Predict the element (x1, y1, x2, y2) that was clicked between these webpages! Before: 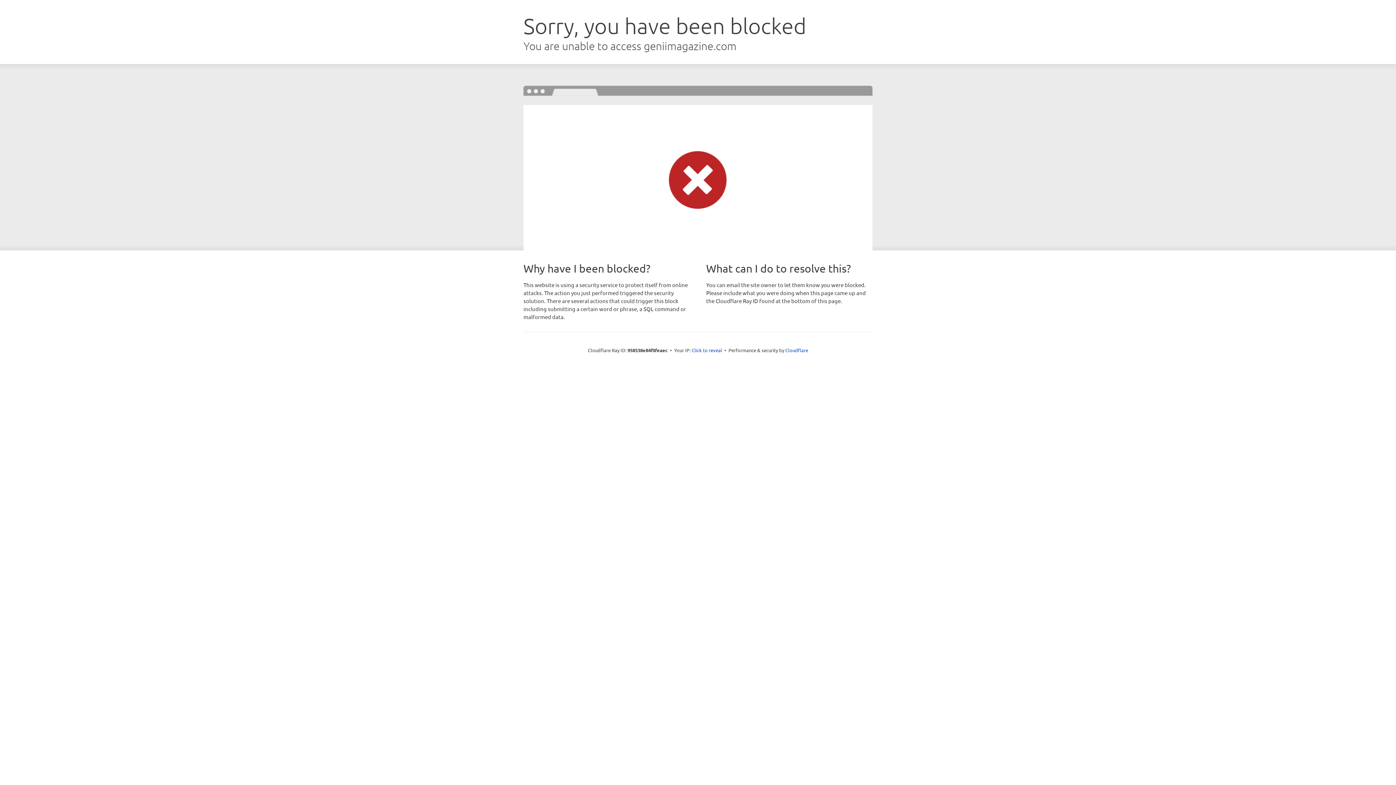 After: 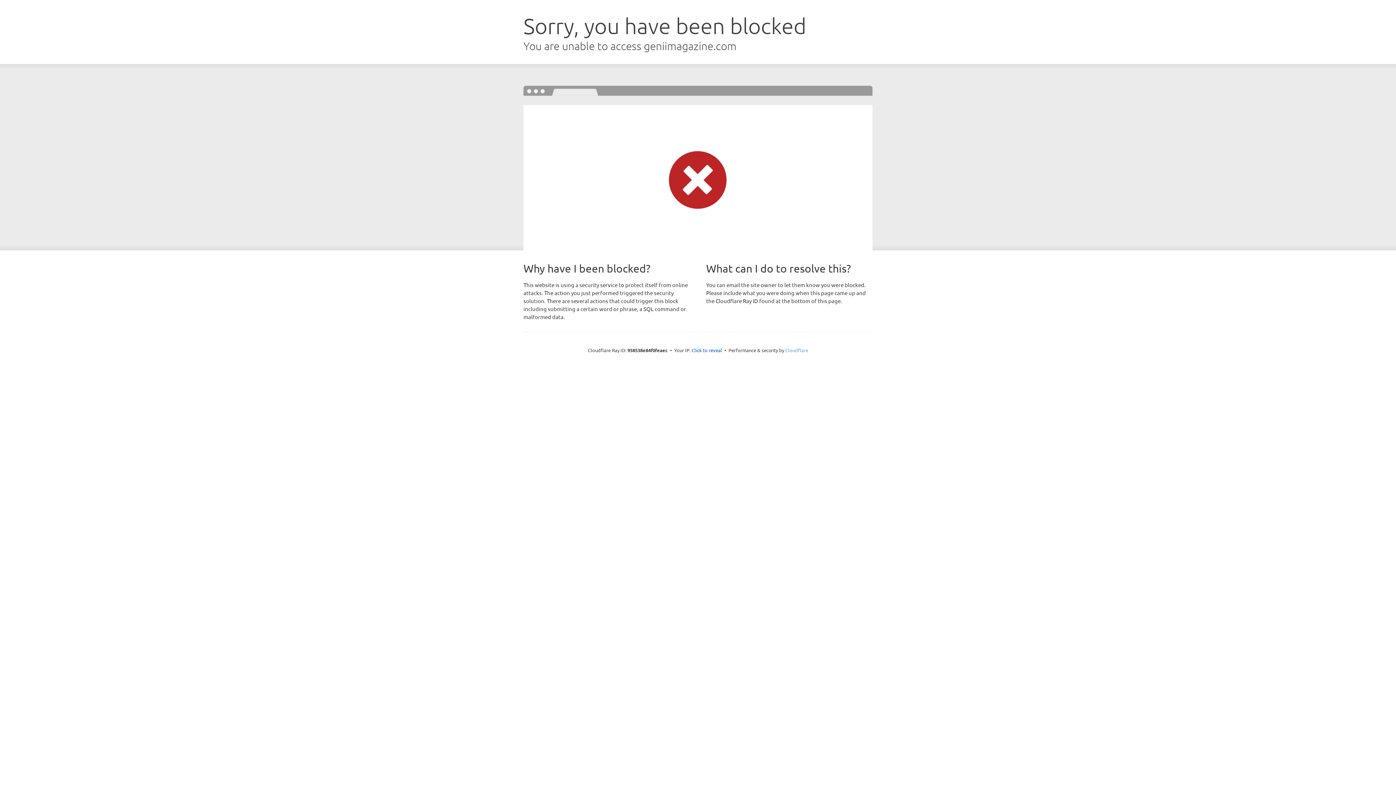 Action: label: Cloudflare bbox: (785, 347, 808, 353)